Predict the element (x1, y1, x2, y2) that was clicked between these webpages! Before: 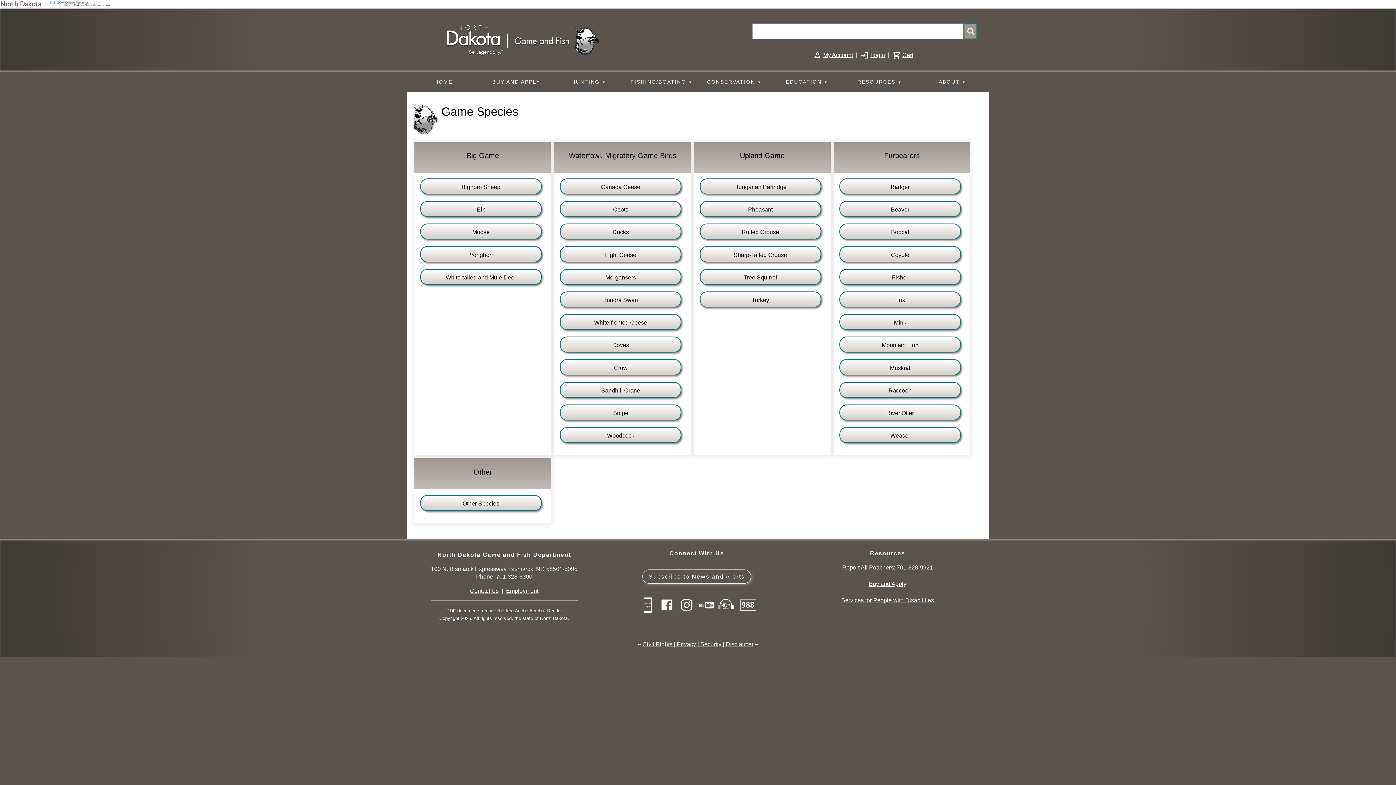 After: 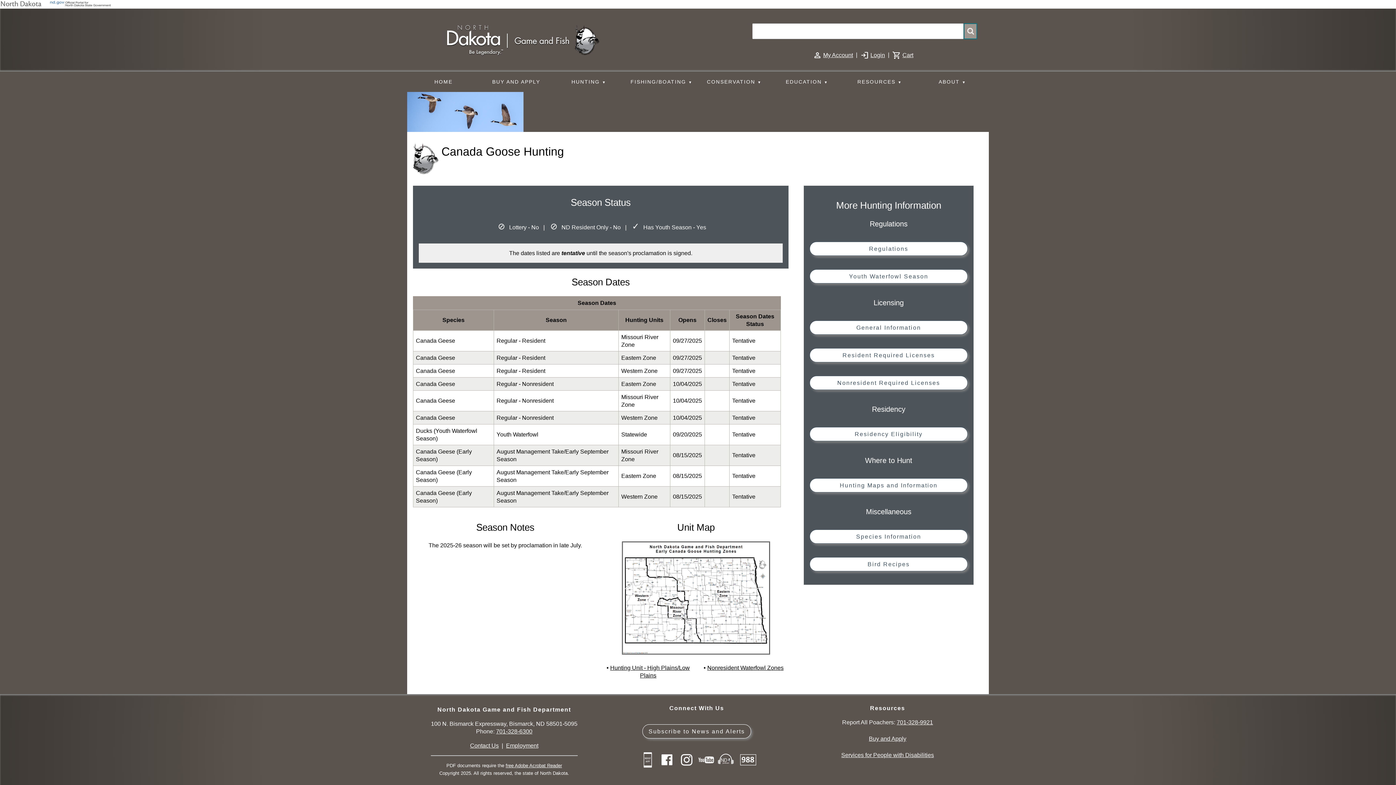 Action: label: Canada Geese bbox: (560, 178, 681, 194)